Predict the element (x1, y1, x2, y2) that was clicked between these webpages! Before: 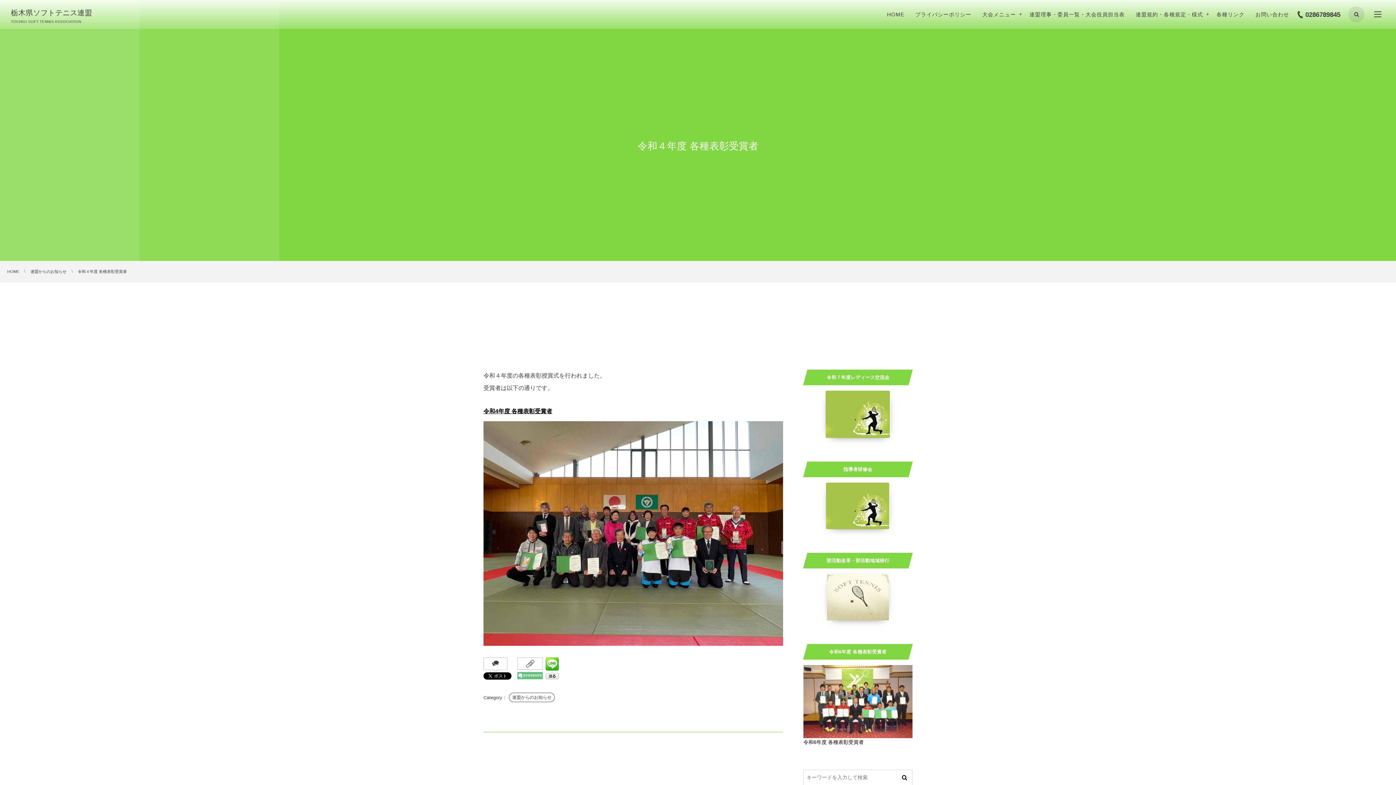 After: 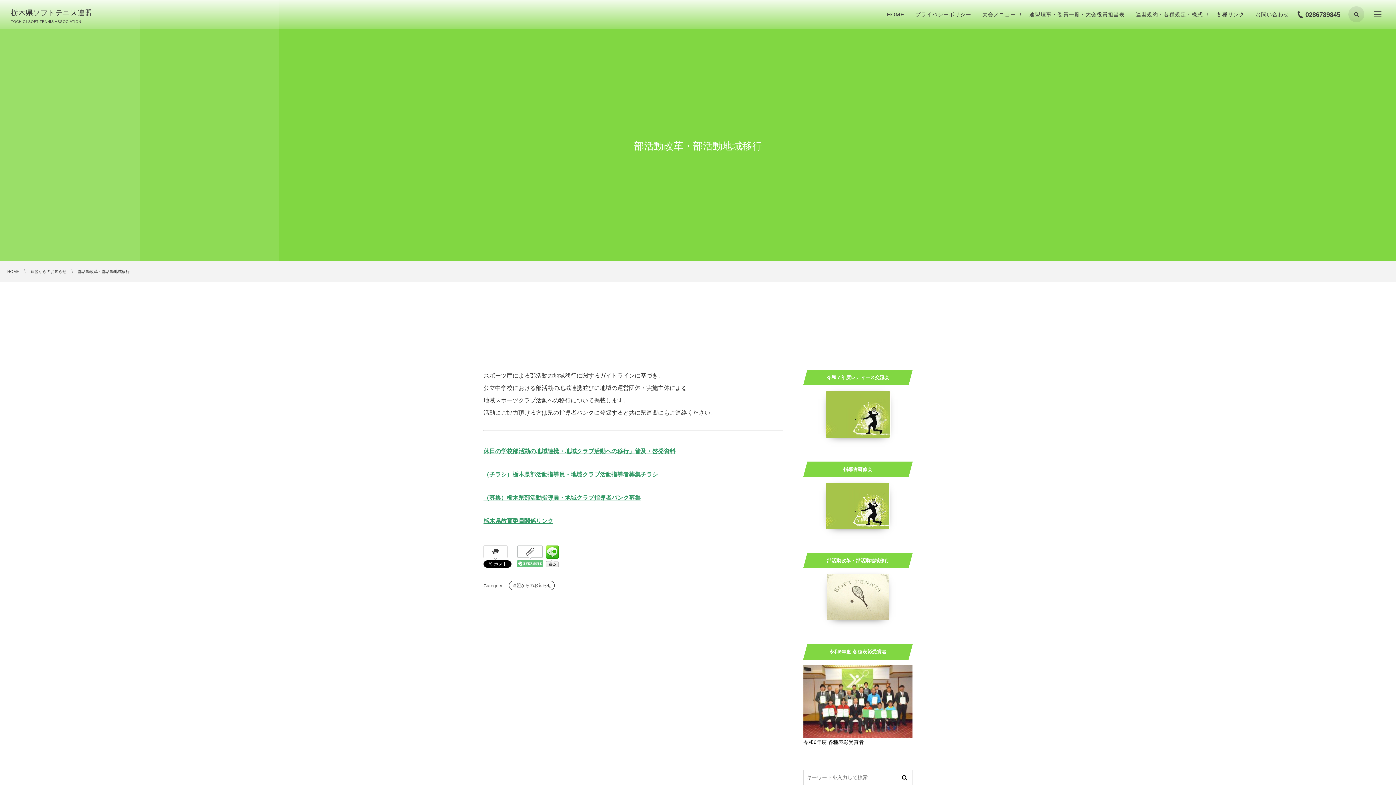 Action: bbox: (803, 574, 912, 620)